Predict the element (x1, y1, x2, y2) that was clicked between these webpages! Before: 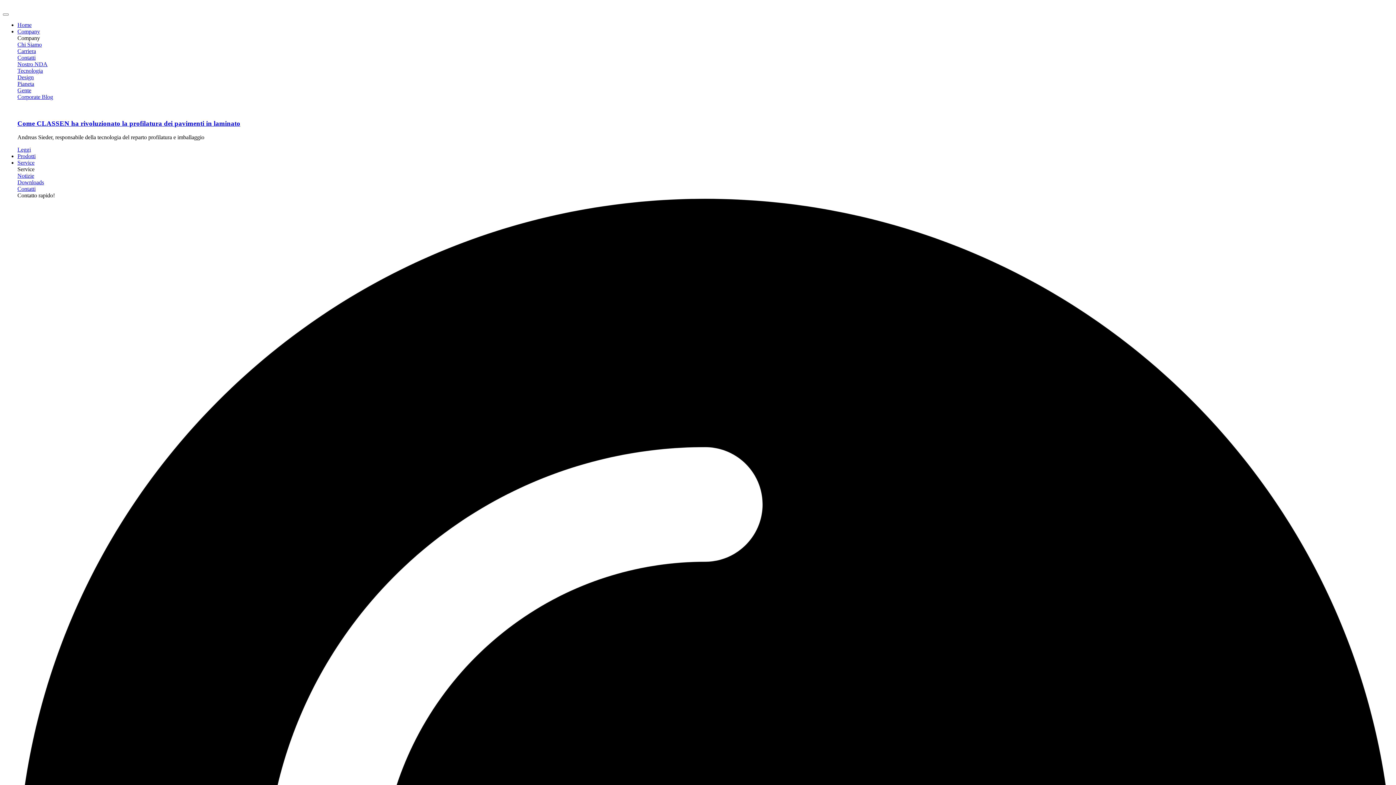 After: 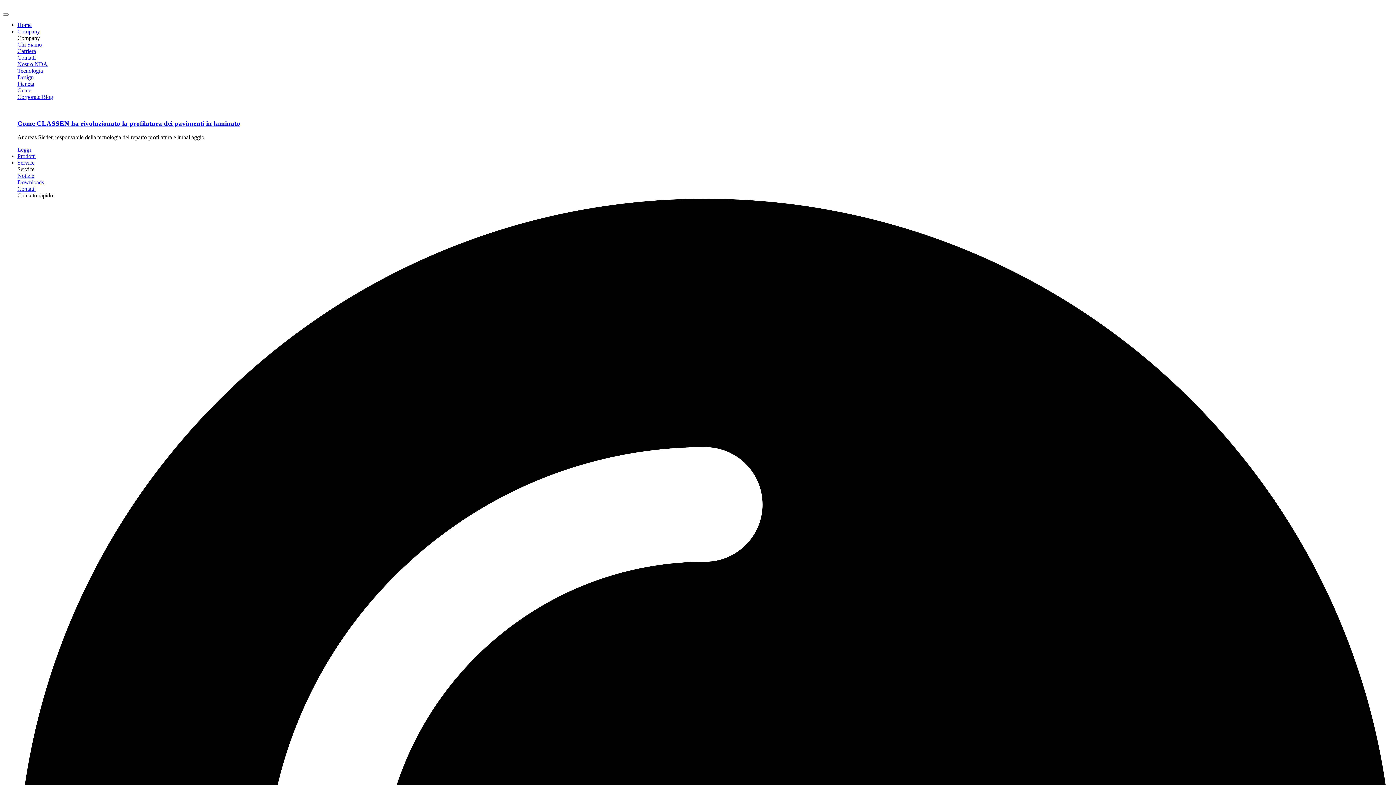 Action: bbox: (17, 74, 33, 80) label: Design